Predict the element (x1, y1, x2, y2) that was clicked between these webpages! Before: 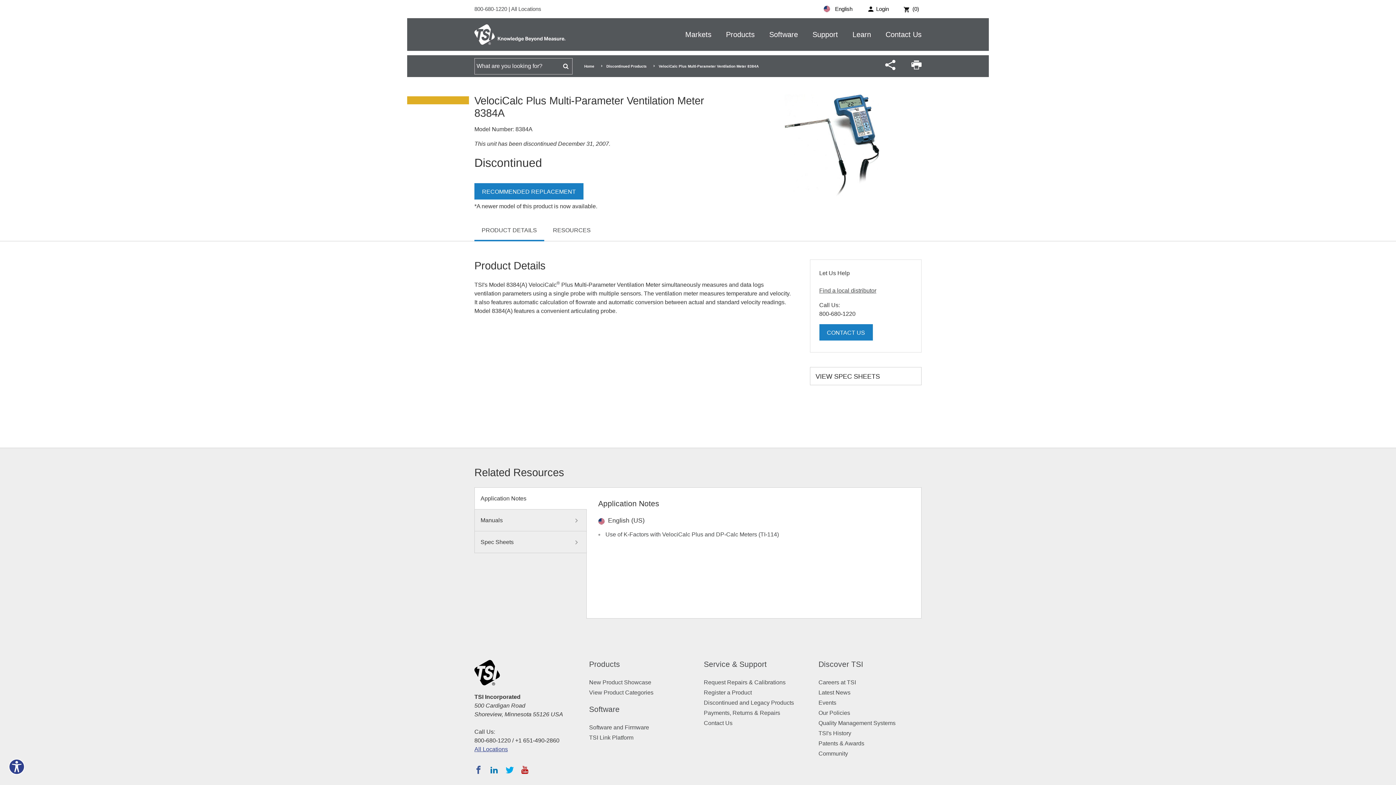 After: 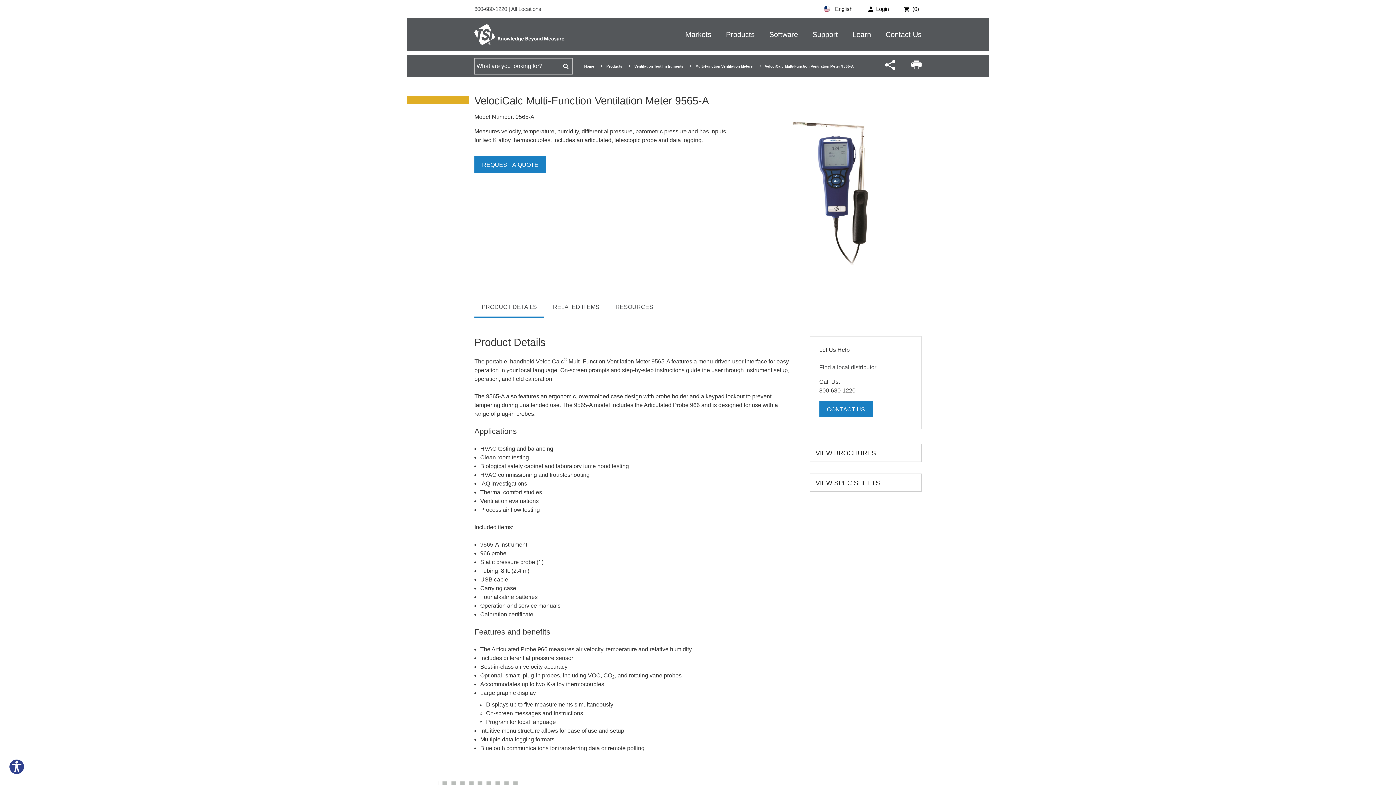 Action: label: RECOMMENDED REPLACEMENT bbox: (474, 183, 583, 199)